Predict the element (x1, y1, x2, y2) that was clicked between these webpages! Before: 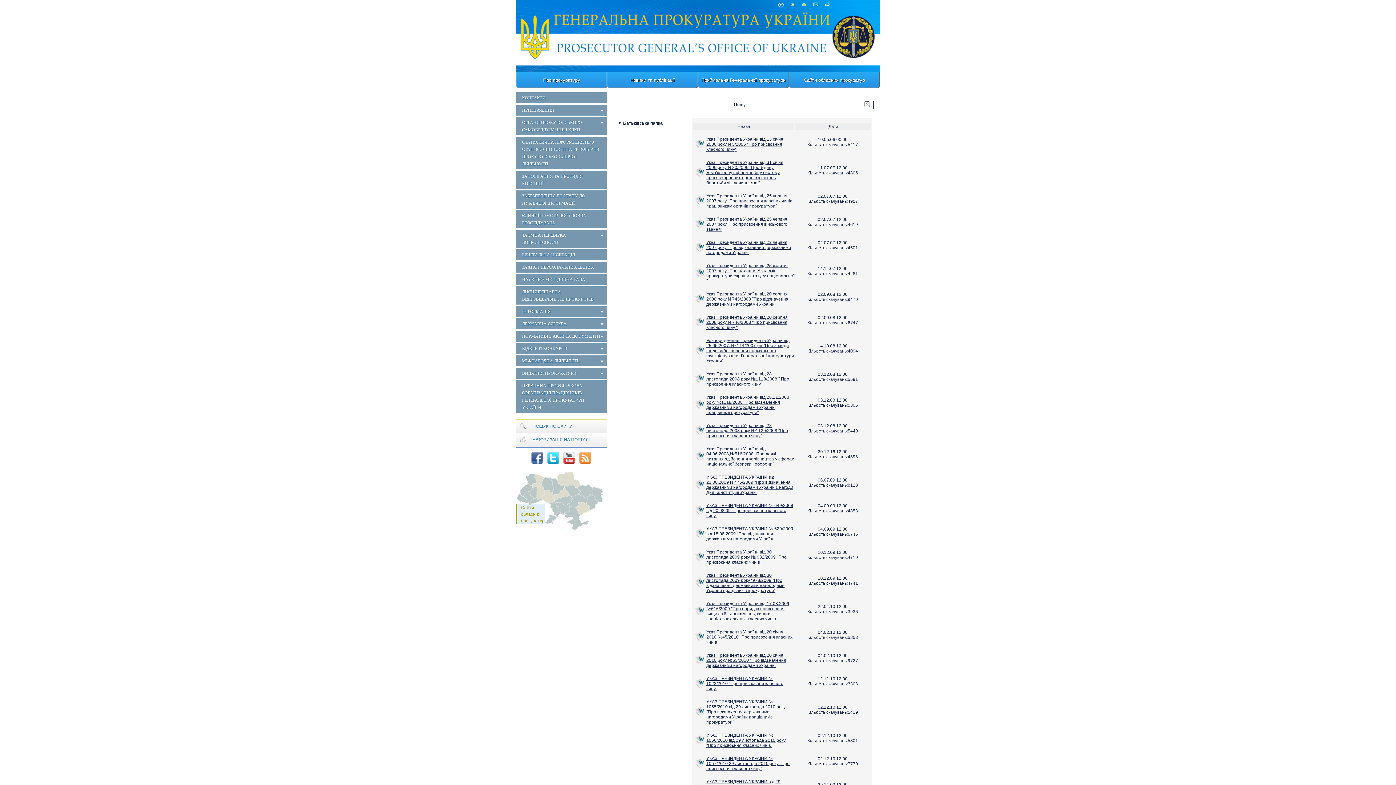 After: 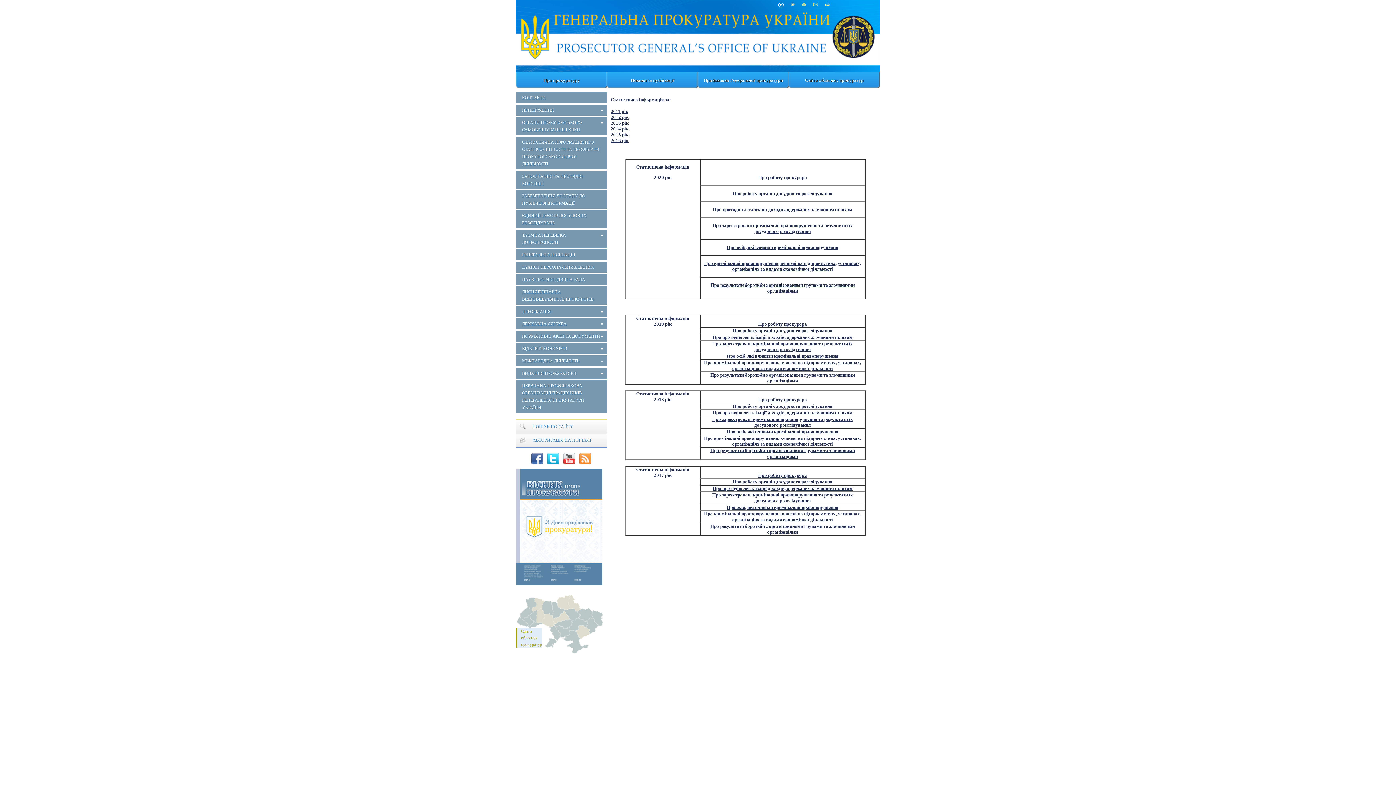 Action: bbox: (516, 136, 607, 169) label: СТАТИСТИЧНА ІНФОРМАЦІЯ ПРО СТАН ЗЛОЧИННОСТІ ТА РЕЗУЛЬТАТИ ПРОКУРОРСЬКО-СЛІДЧОЇ ДІЯЛЬНОСТІ